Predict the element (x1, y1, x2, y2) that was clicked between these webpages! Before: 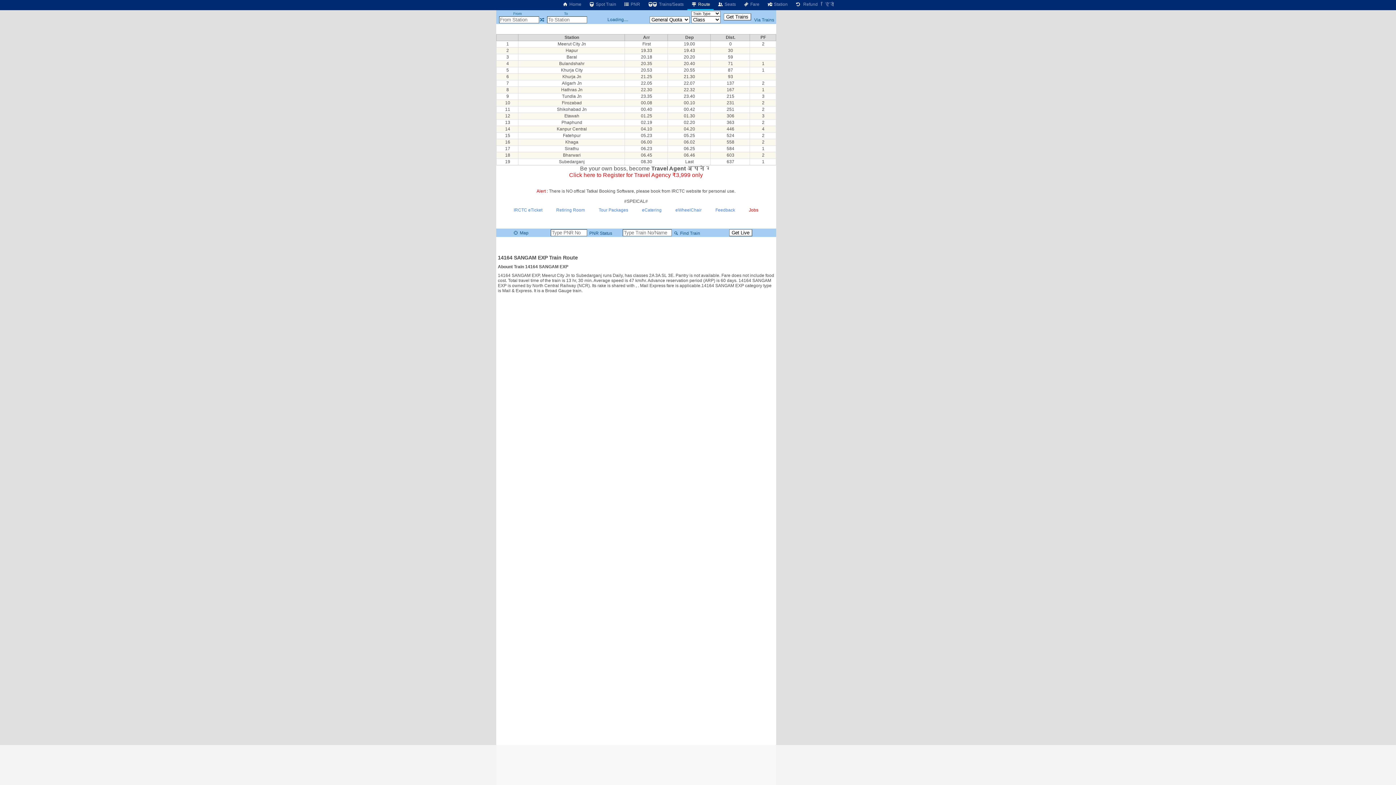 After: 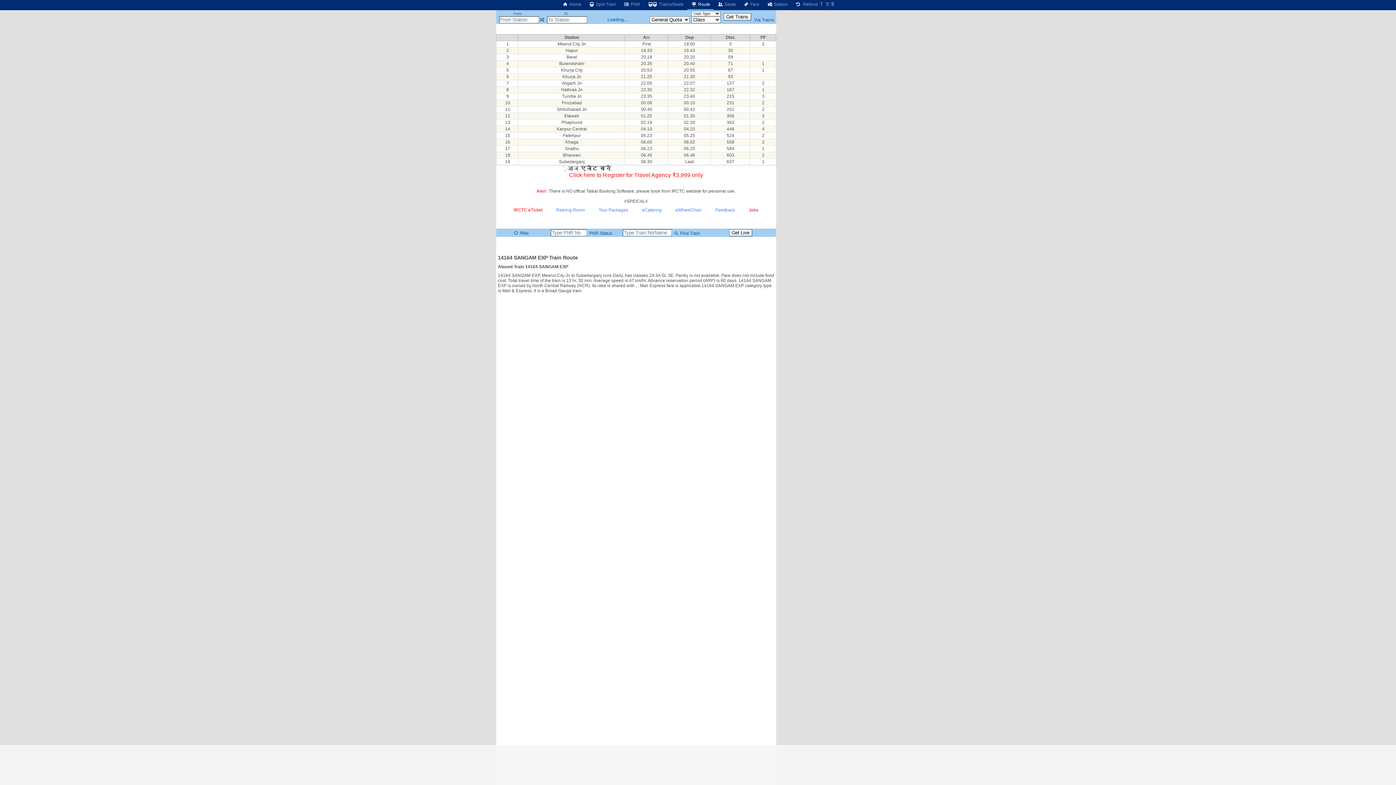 Action: bbox: (513, 207, 542, 212) label: IRCTC eTicket